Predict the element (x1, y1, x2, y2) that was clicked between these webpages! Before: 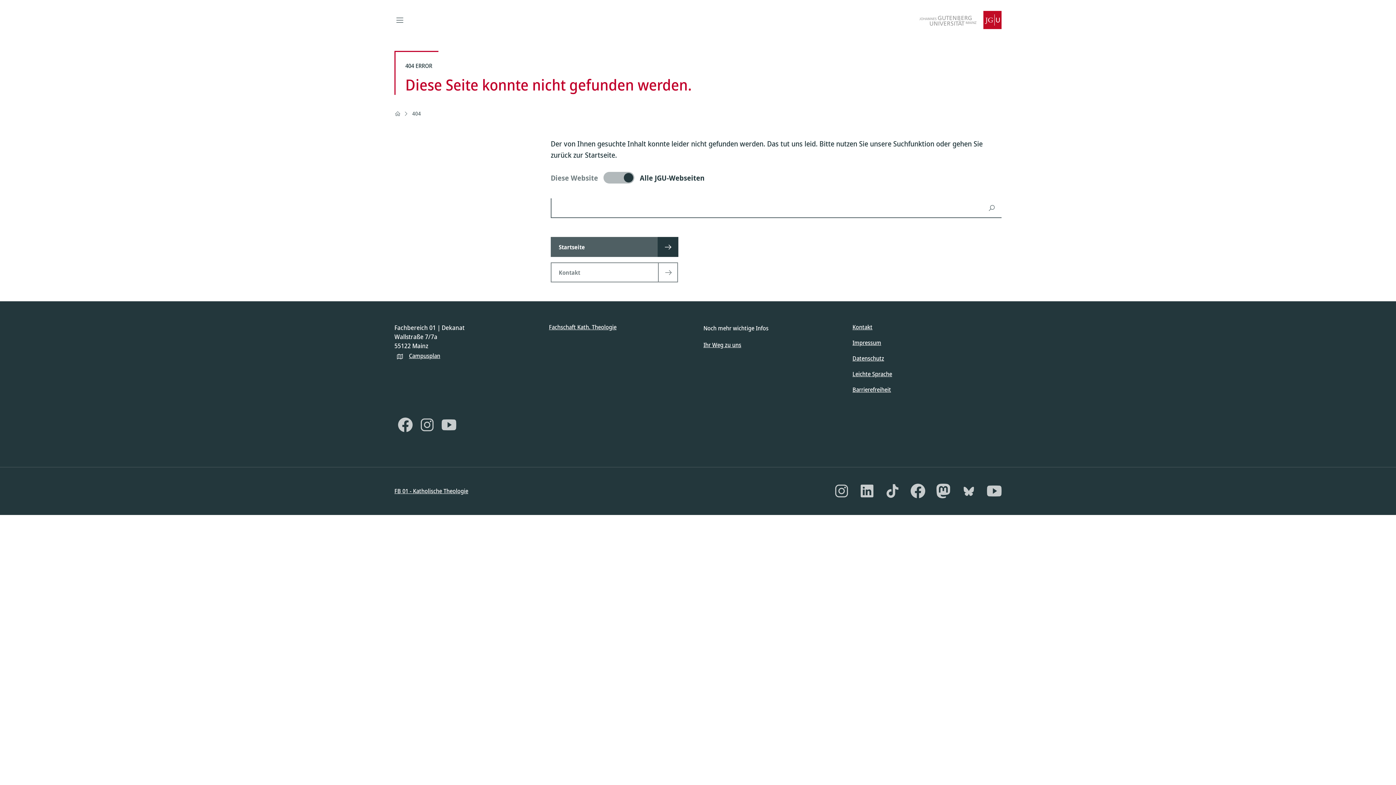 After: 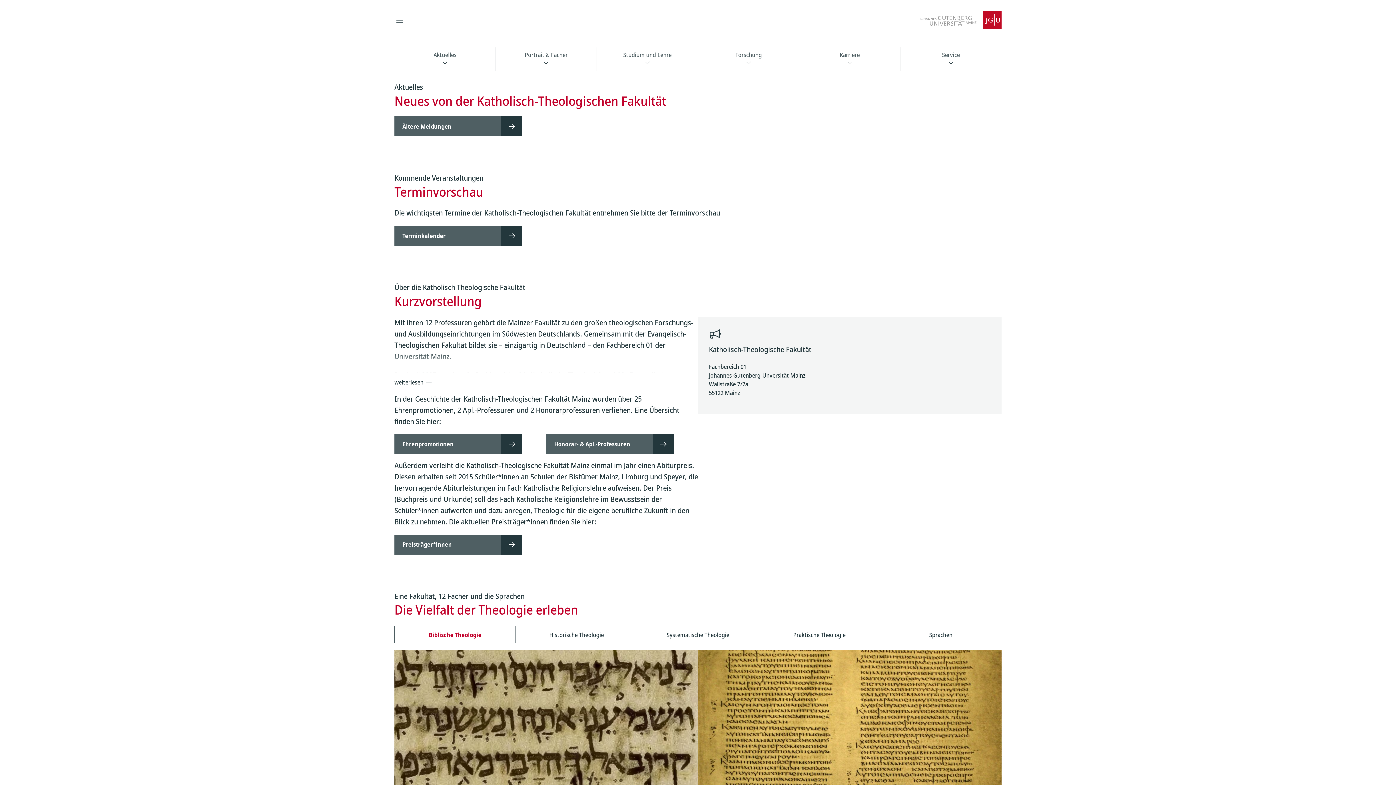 Action: bbox: (394, 485, 468, 496) label: FB 01 - Katholische Theologie